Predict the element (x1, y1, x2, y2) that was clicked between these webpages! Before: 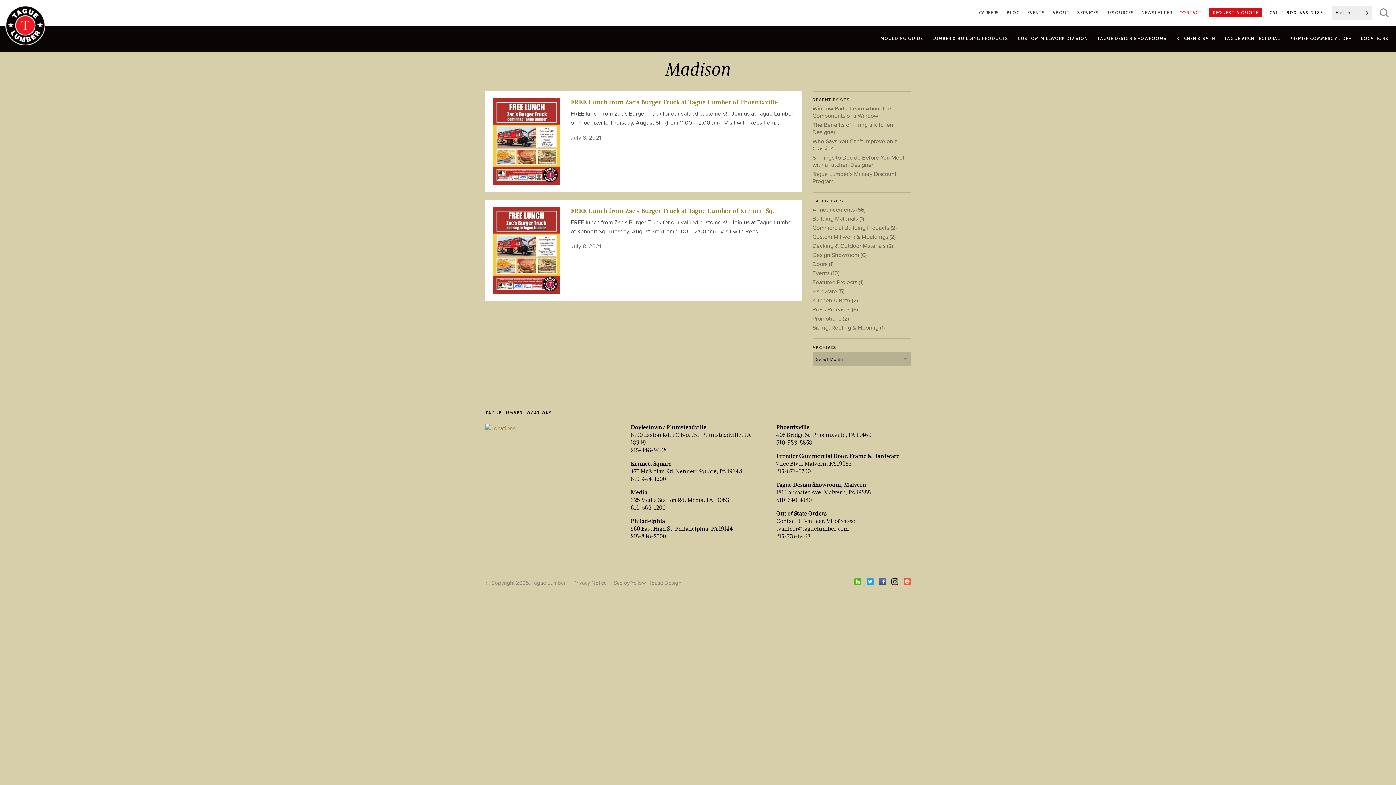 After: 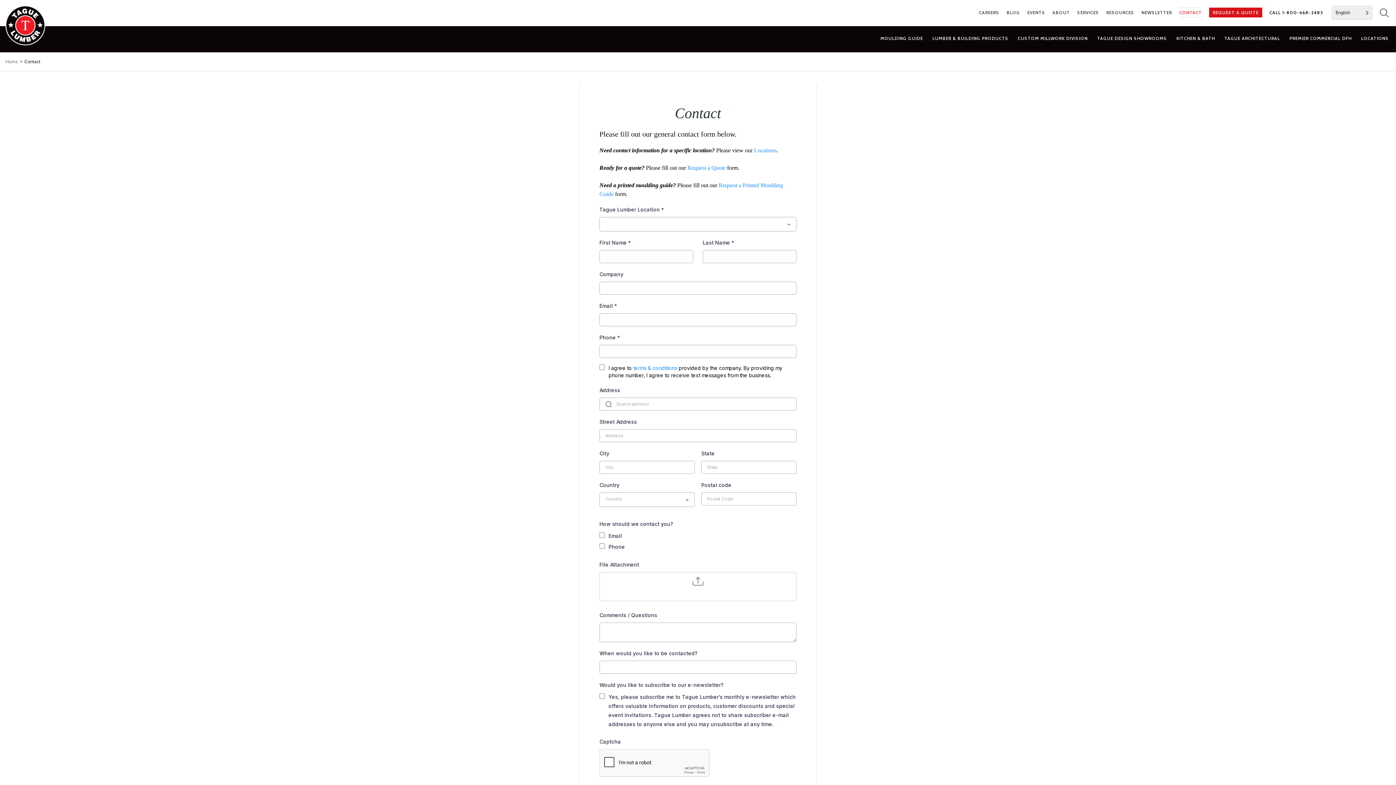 Action: bbox: (1179, 7, 1202, 17) label: CONTACT